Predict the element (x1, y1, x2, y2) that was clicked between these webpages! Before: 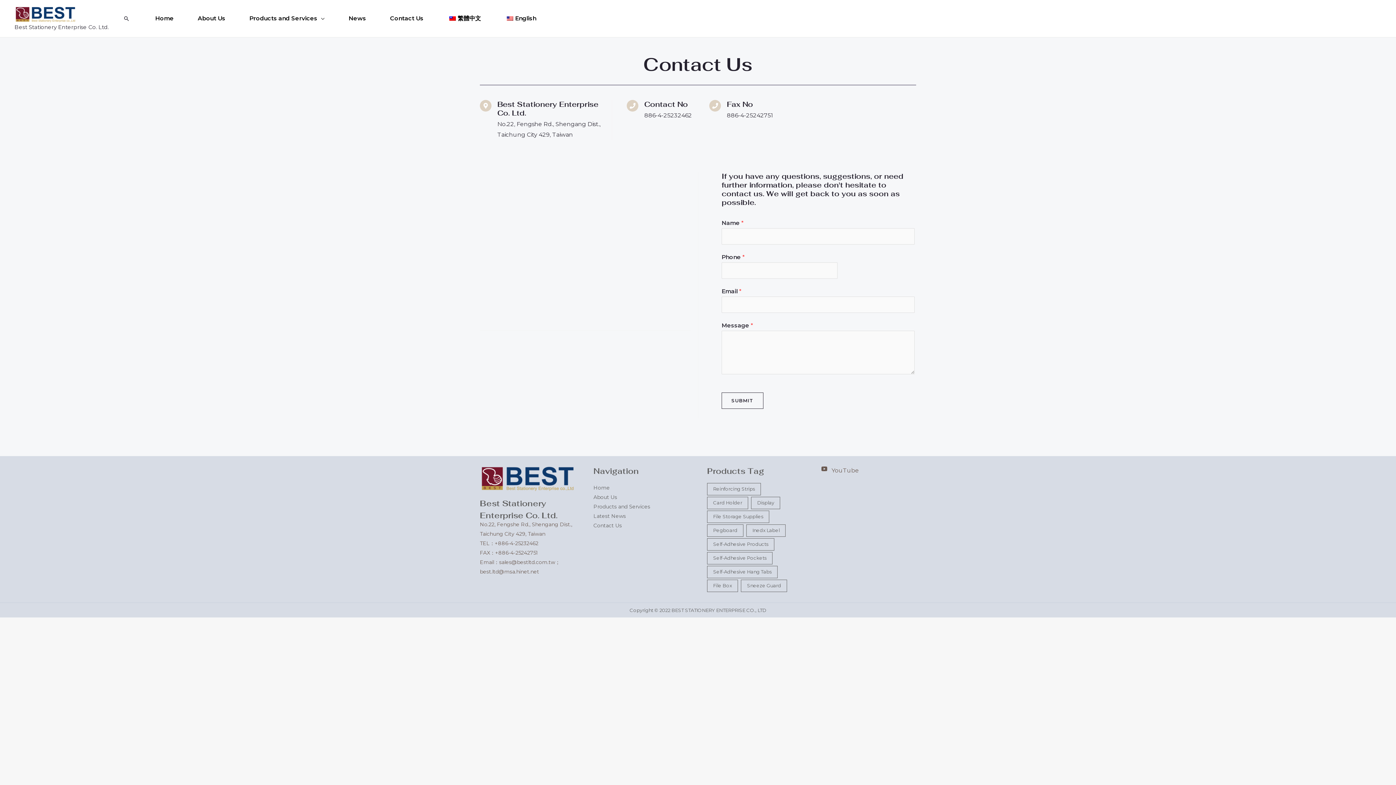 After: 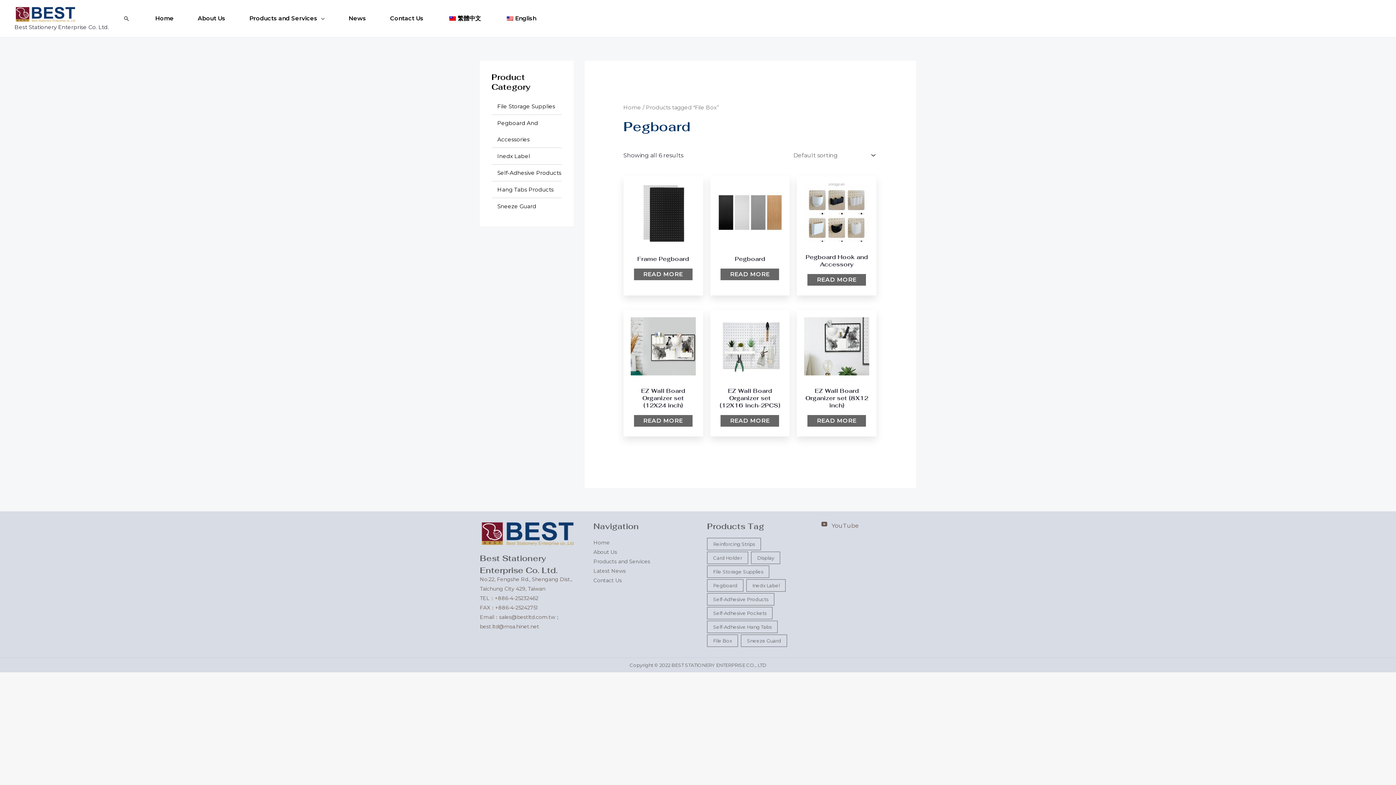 Action: bbox: (707, 524, 743, 536) label: 洞洞板 (6 products)